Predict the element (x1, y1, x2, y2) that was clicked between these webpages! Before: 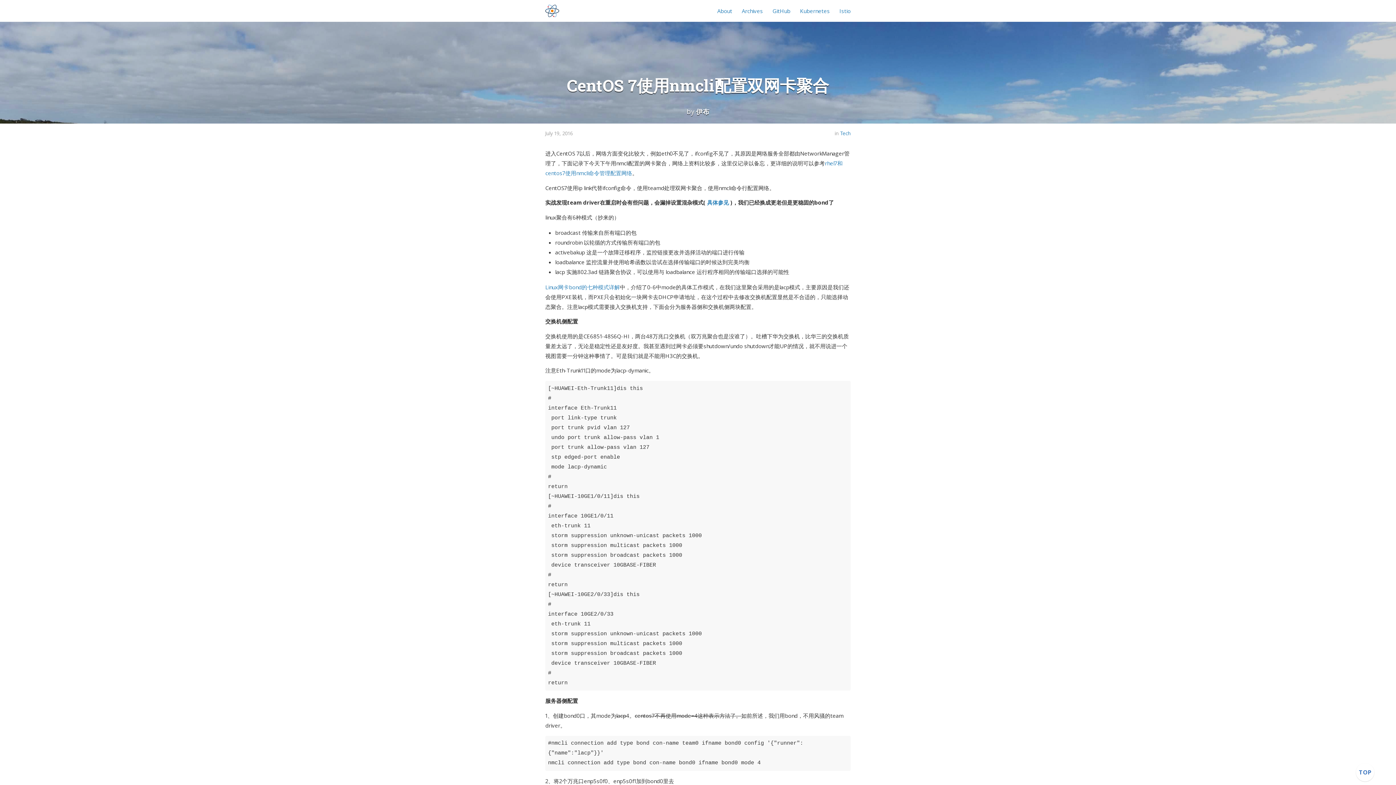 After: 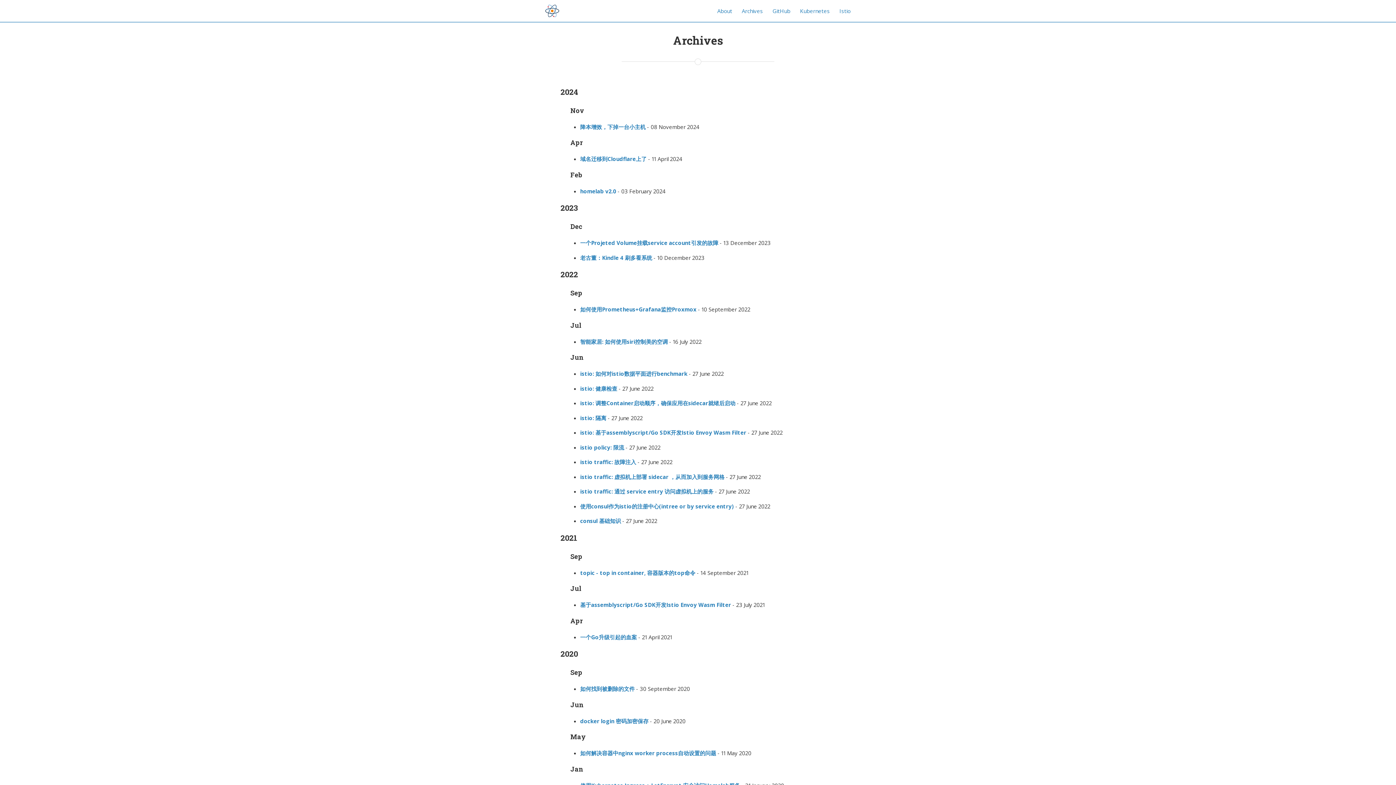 Action: bbox: (742, 6, 771, 14) label: Archives